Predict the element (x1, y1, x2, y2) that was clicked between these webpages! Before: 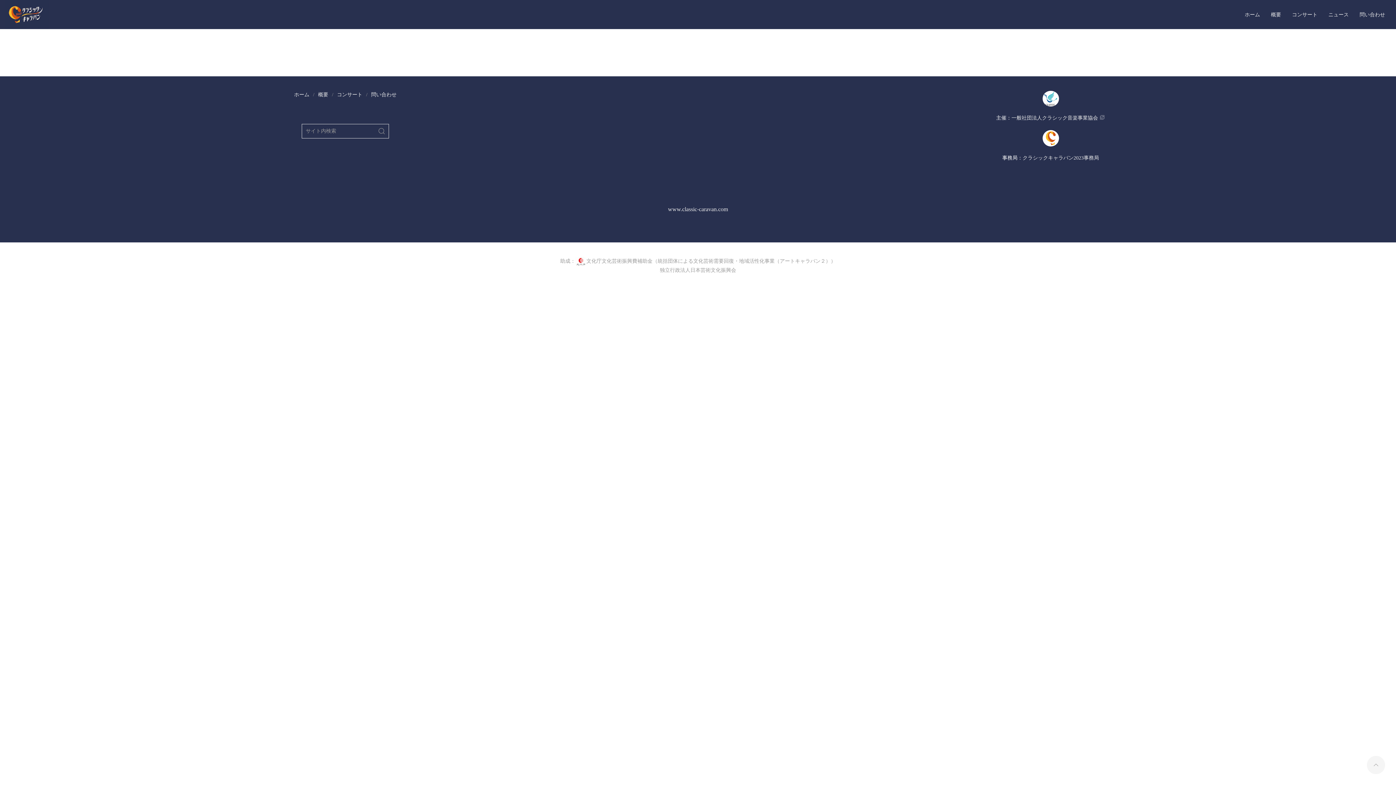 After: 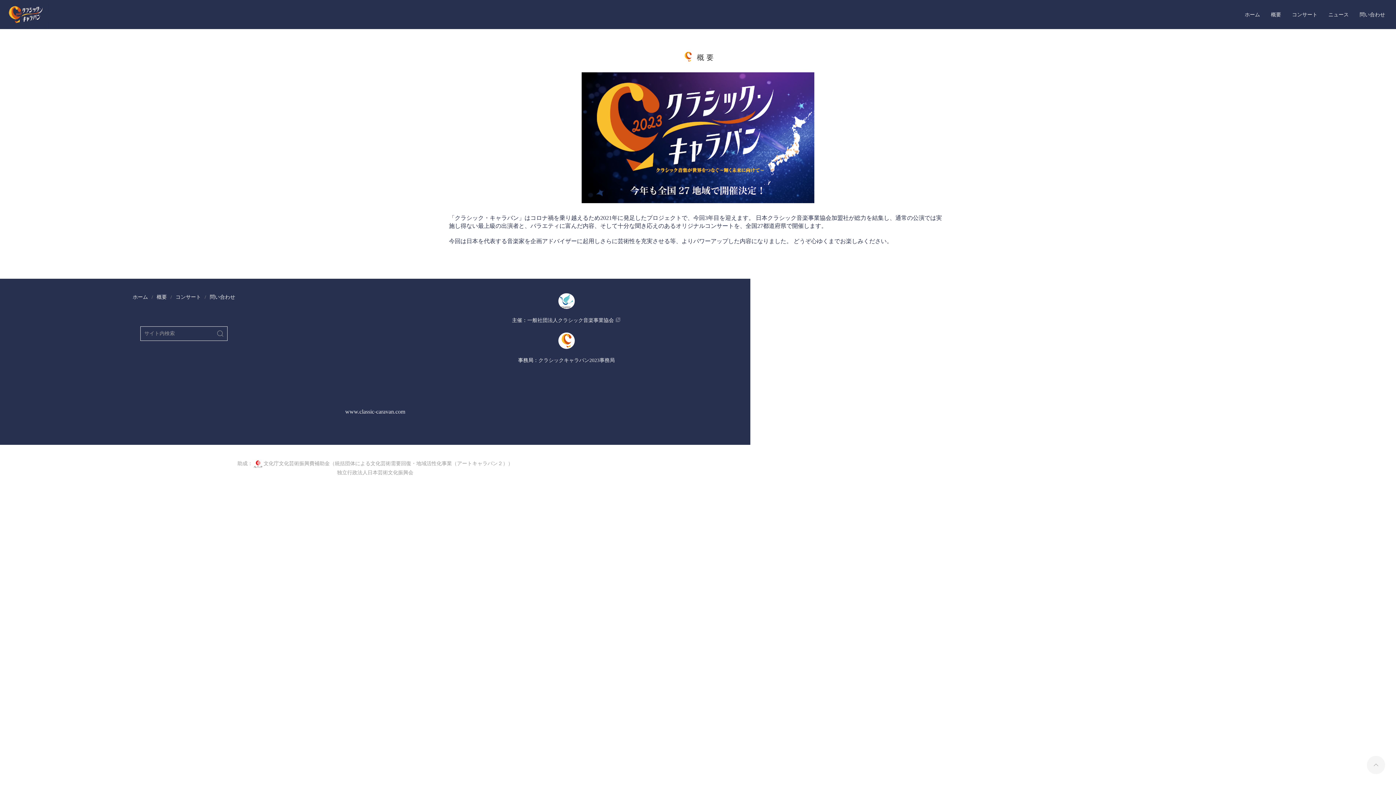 Action: bbox: (1265, 0, 1286, 29) label: 概要